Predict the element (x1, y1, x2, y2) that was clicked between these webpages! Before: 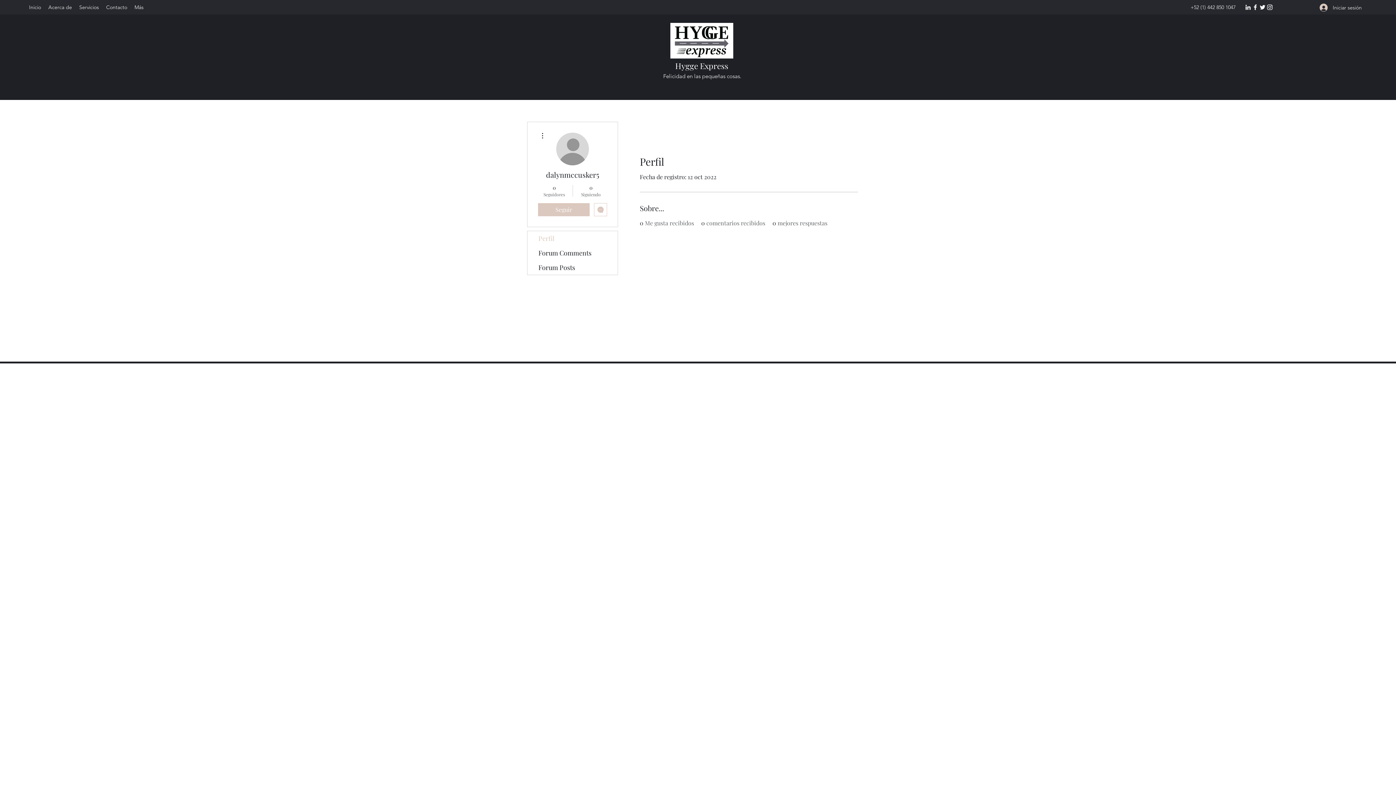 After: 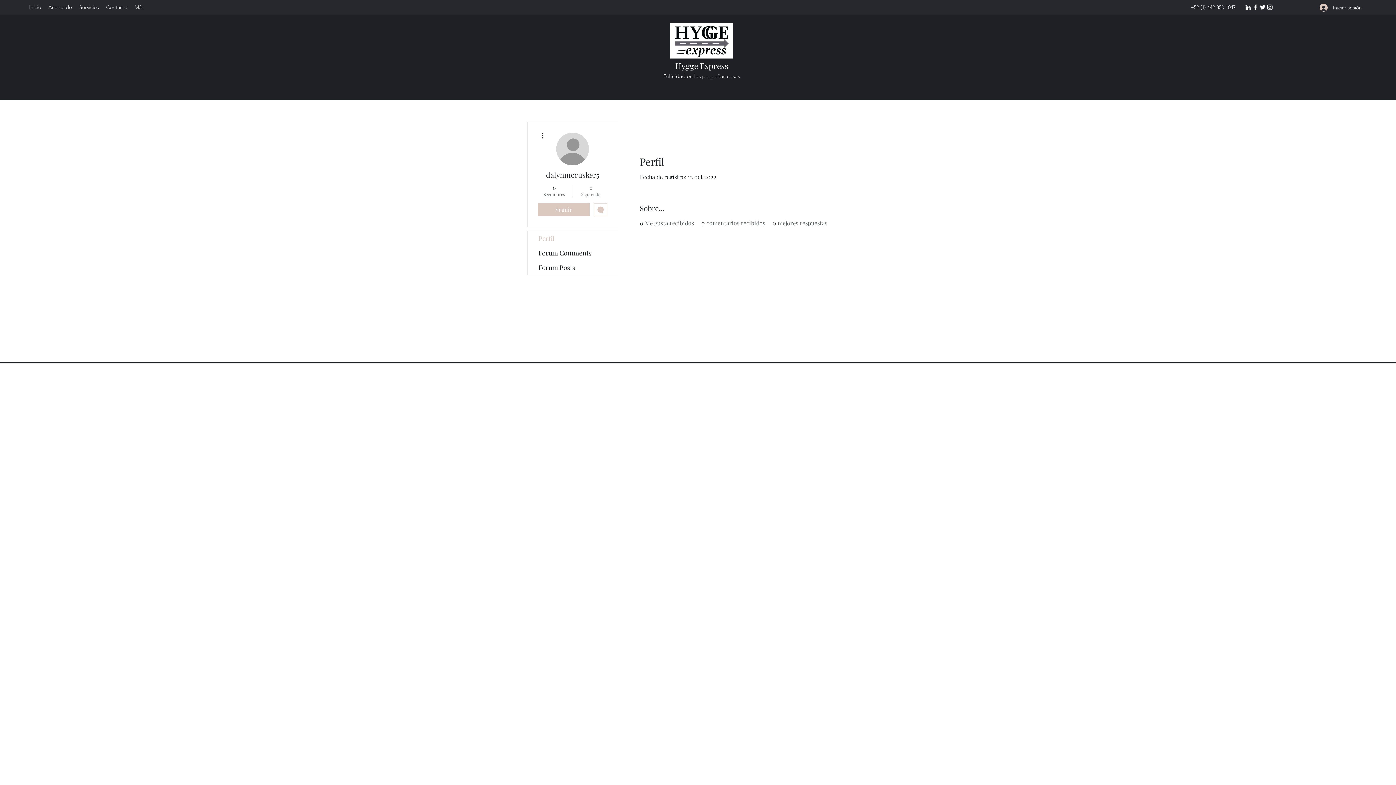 Action: bbox: (576, 184, 605, 197) label: 0
Siguiendo